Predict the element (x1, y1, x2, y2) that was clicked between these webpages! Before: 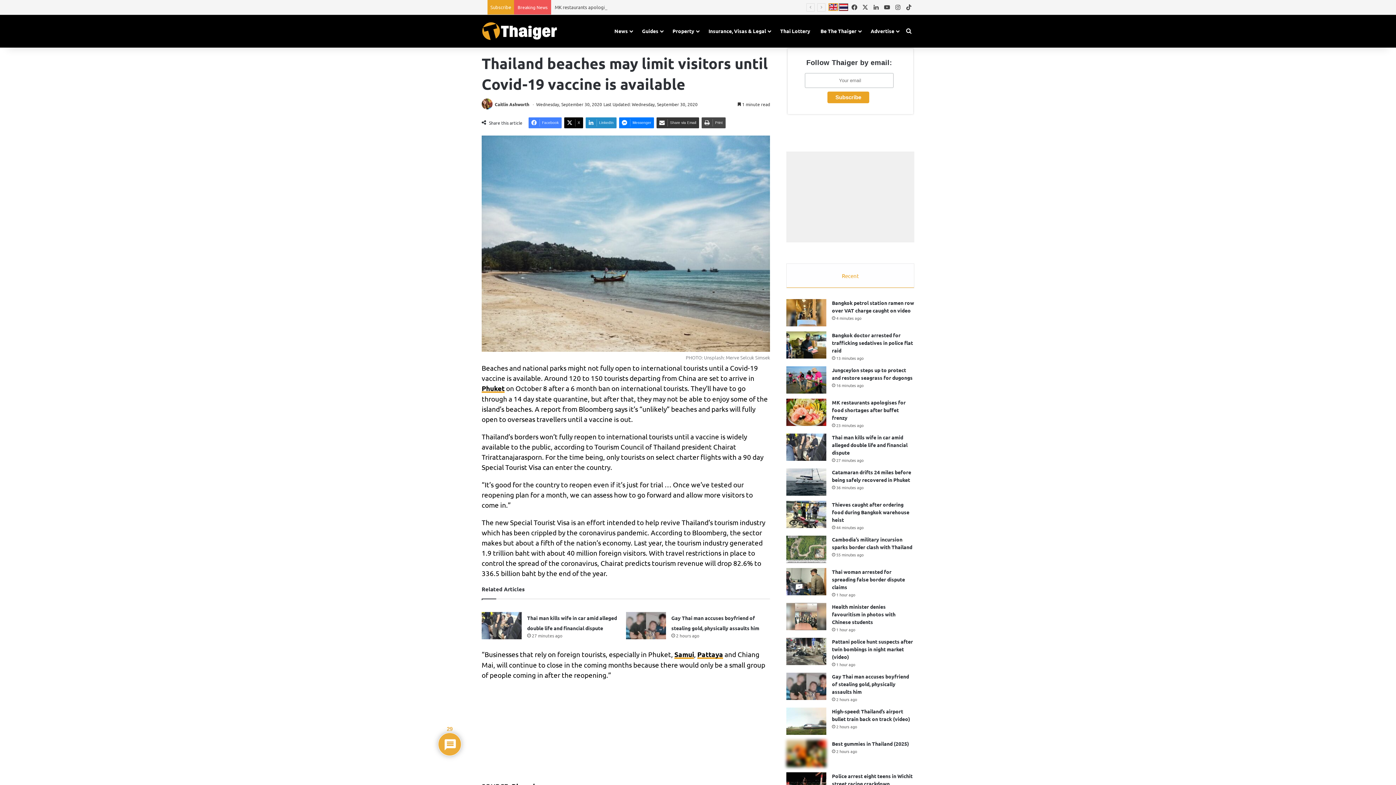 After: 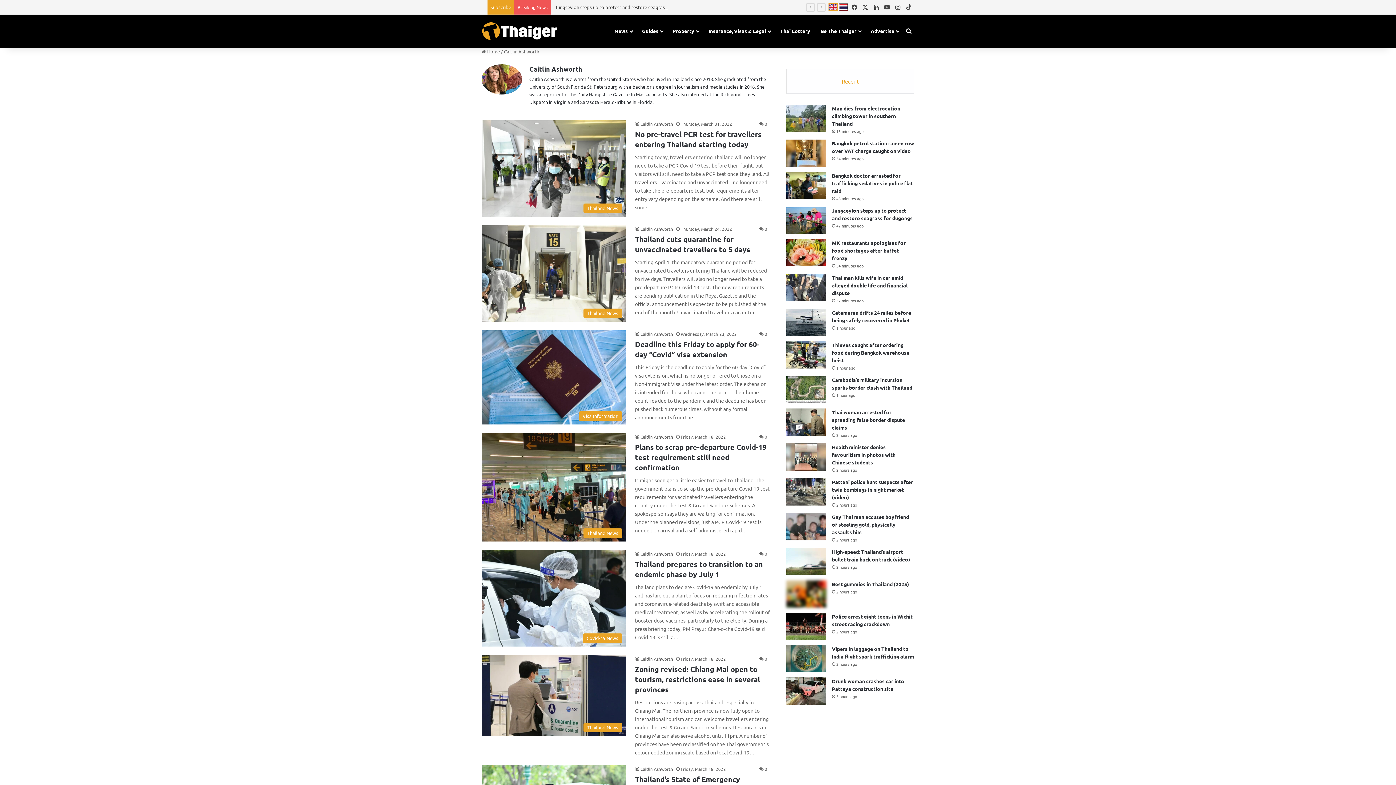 Action: bbox: (481, 101, 493, 107)